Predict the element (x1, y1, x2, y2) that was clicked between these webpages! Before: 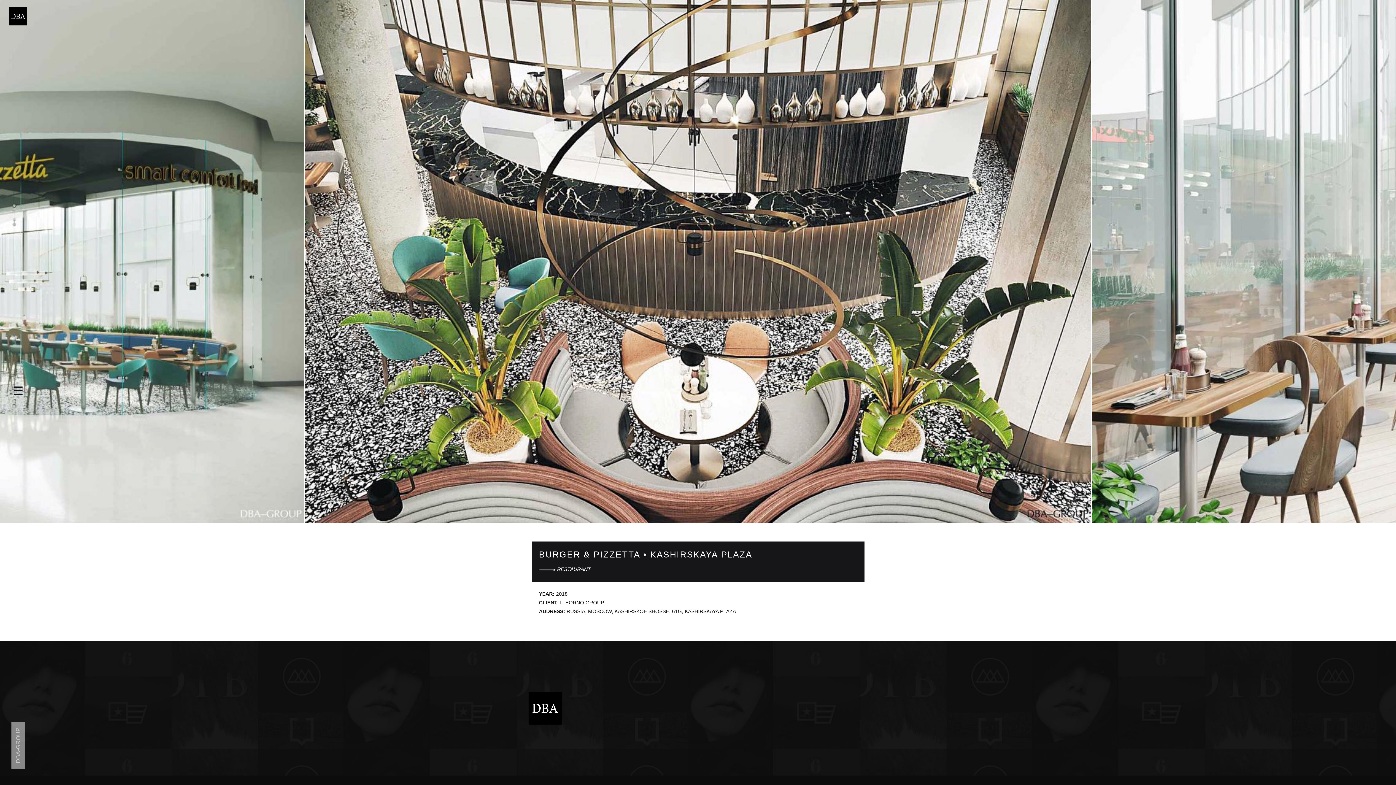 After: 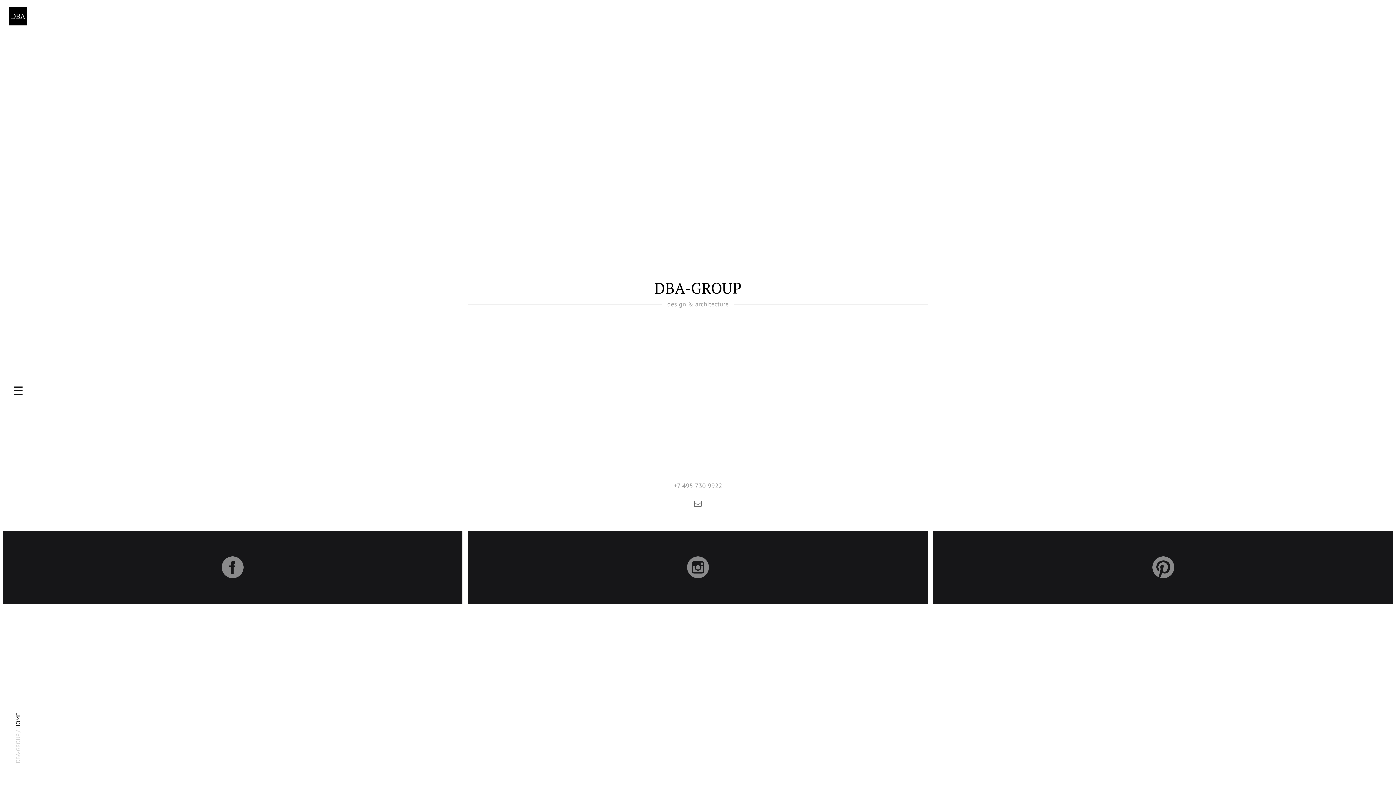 Action: bbox: (529, 705, 561, 711)